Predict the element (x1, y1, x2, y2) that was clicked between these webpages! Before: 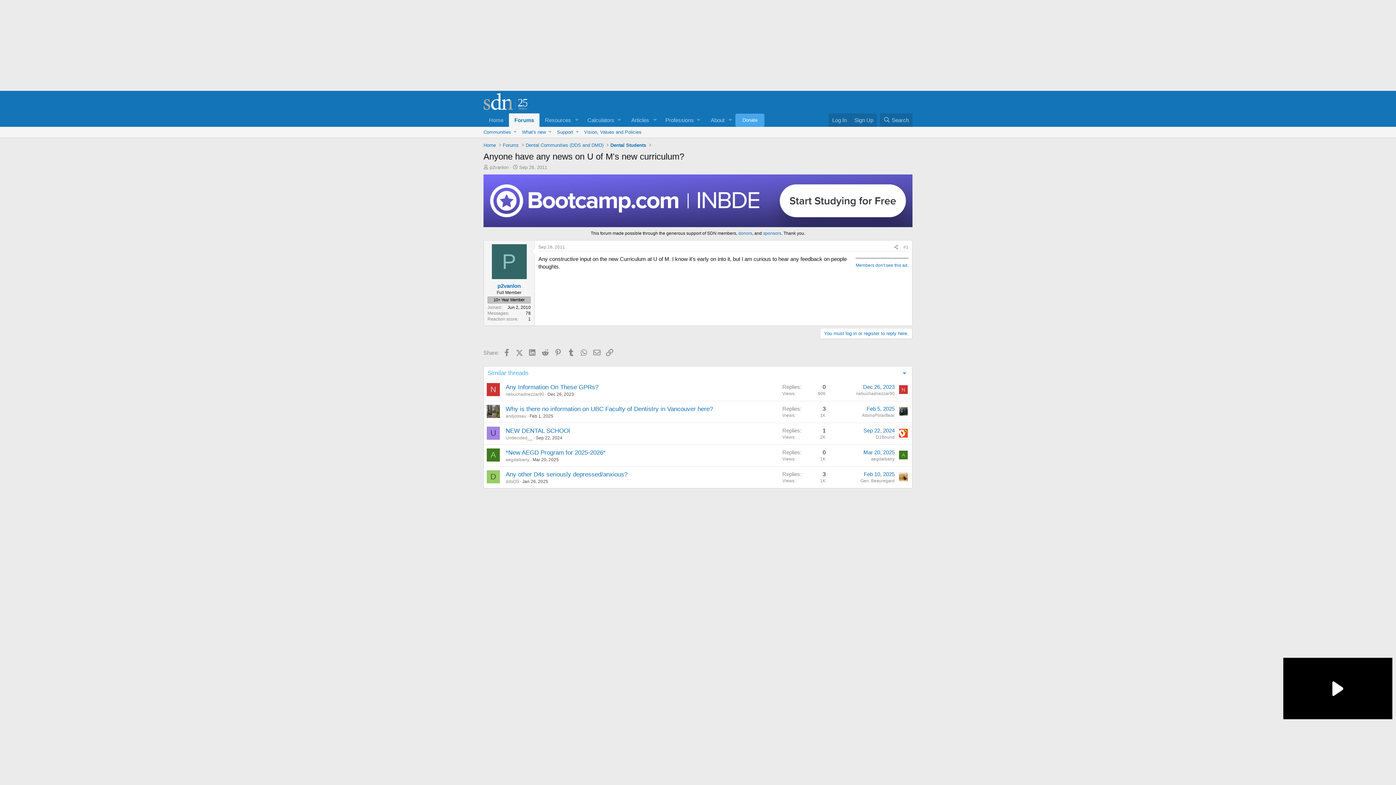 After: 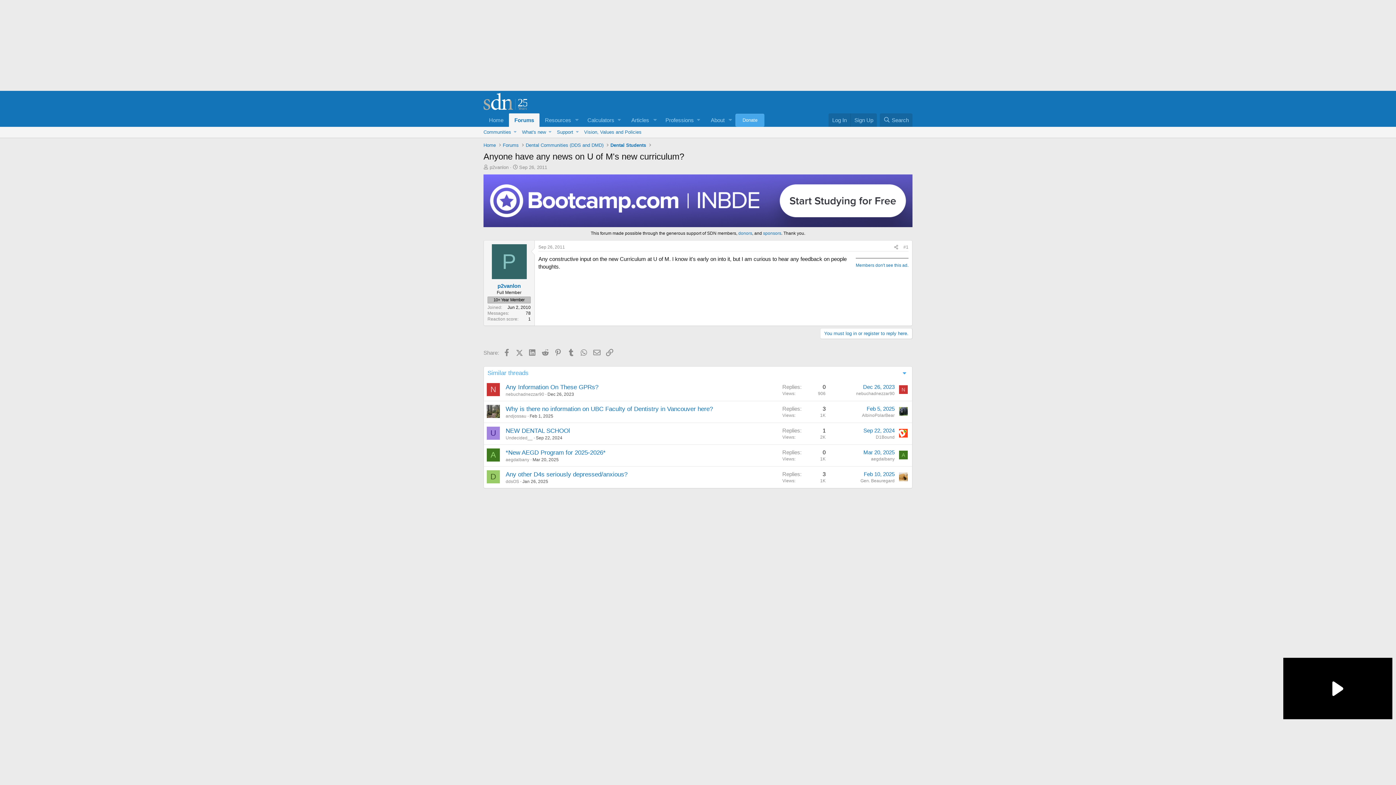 Action: label: A bbox: (486, 448, 500, 461)